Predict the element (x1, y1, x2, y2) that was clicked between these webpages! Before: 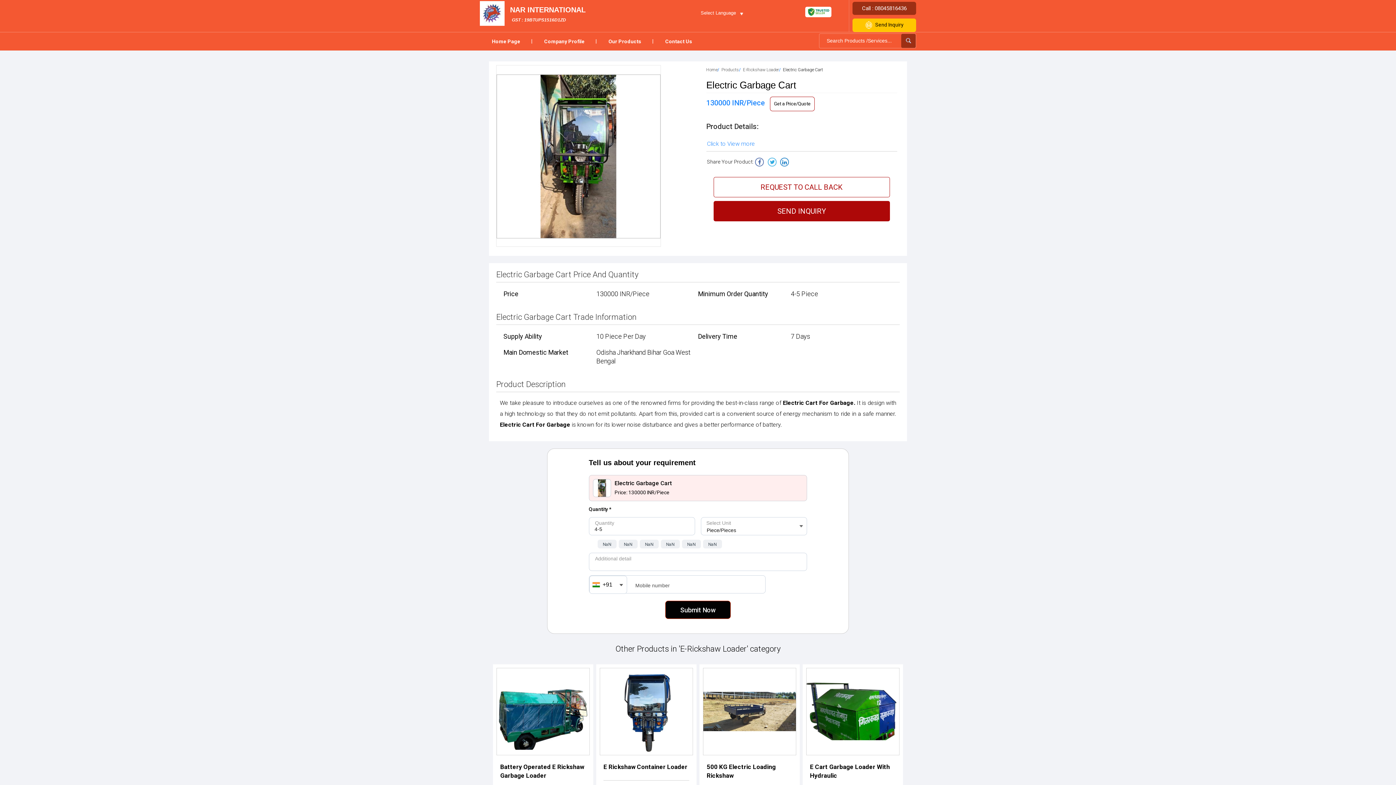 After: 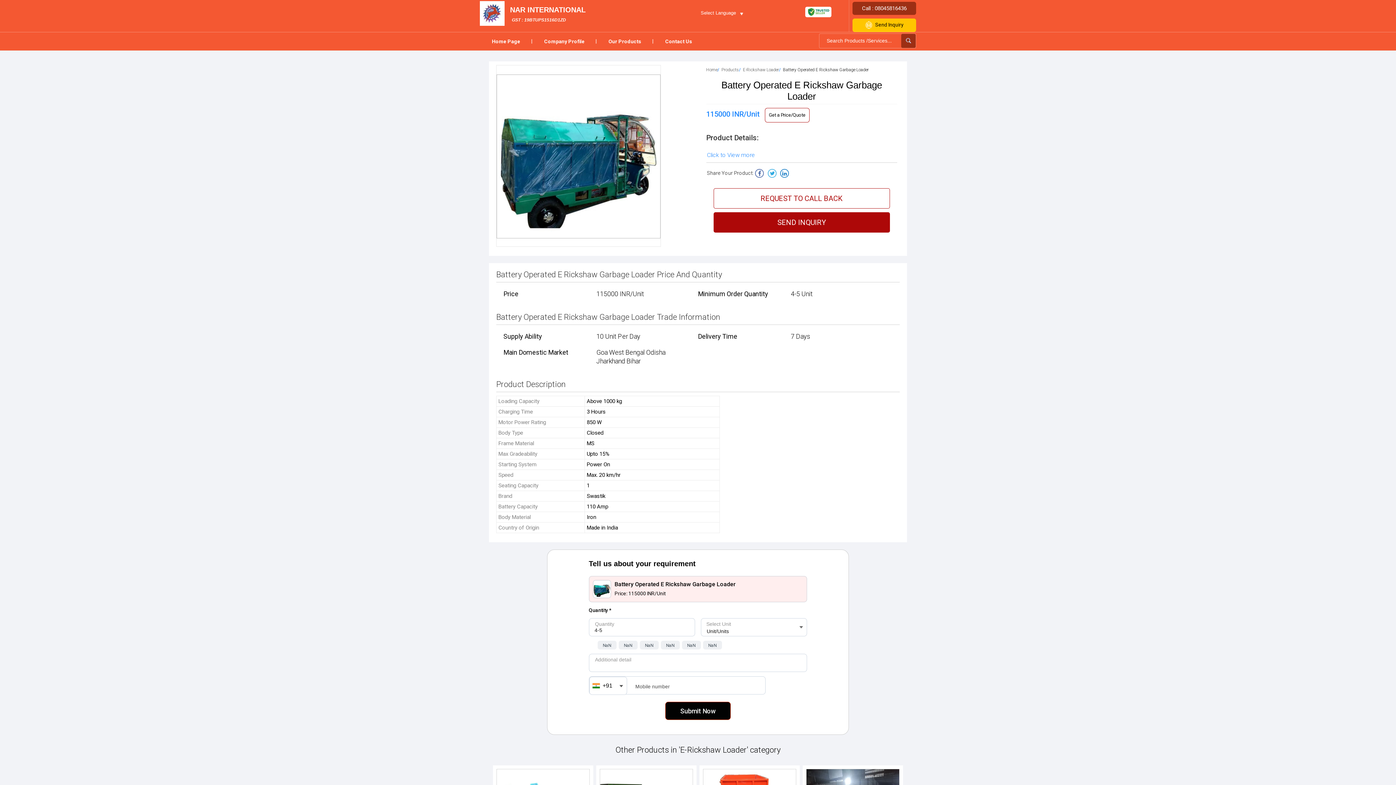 Action: bbox: (500, 762, 586, 780) label: Battery Operated E Rickshaw Garbage Loader